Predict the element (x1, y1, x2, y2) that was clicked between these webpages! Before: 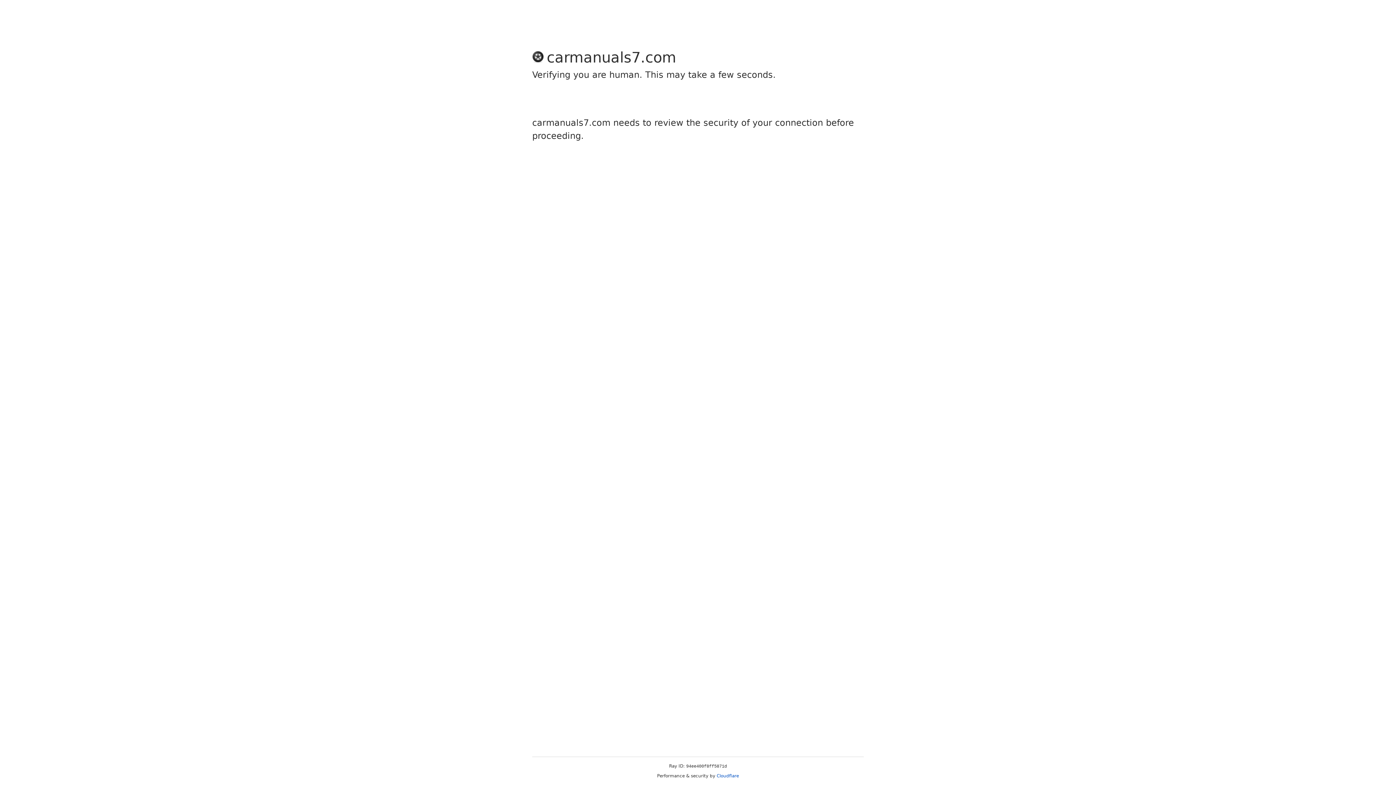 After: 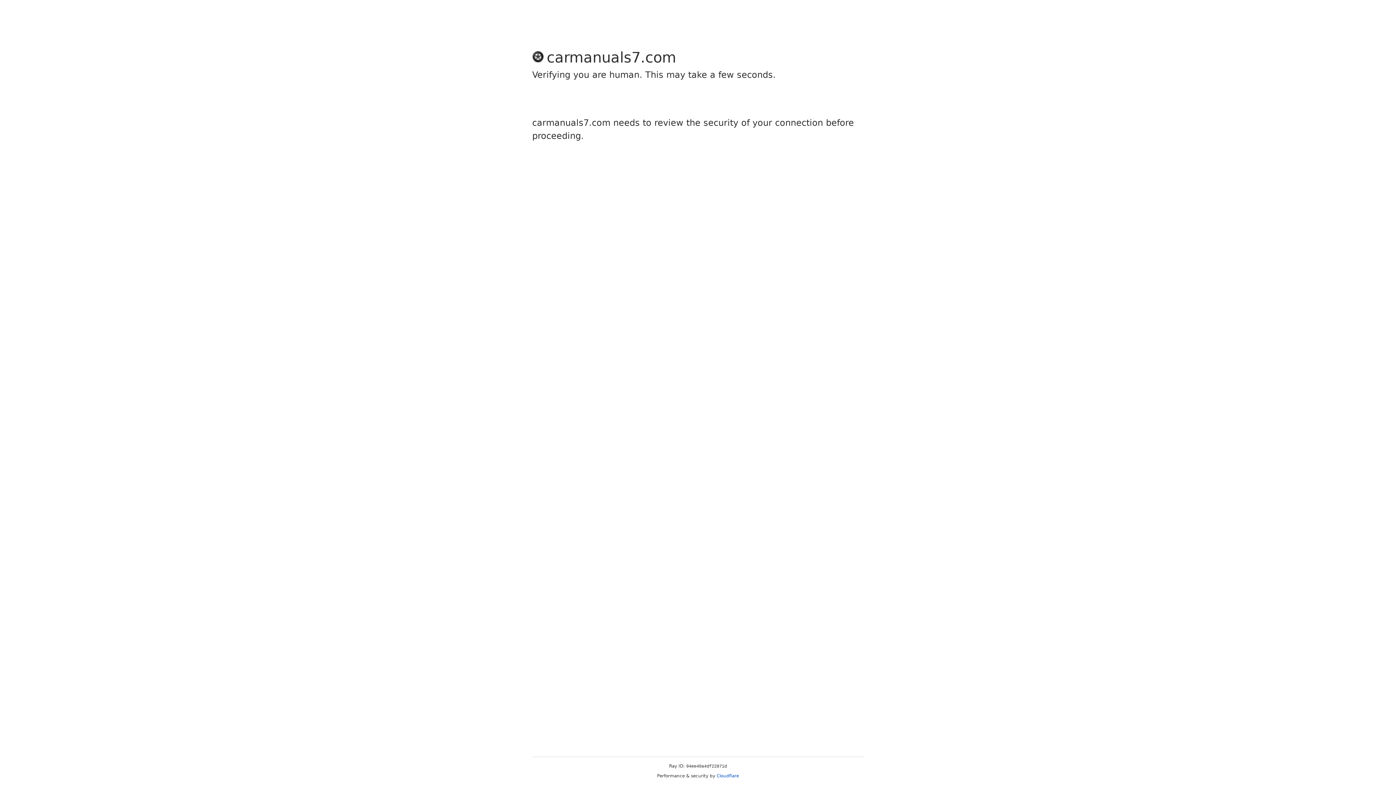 Action: label: Cloudflare bbox: (716, 773, 739, 778)